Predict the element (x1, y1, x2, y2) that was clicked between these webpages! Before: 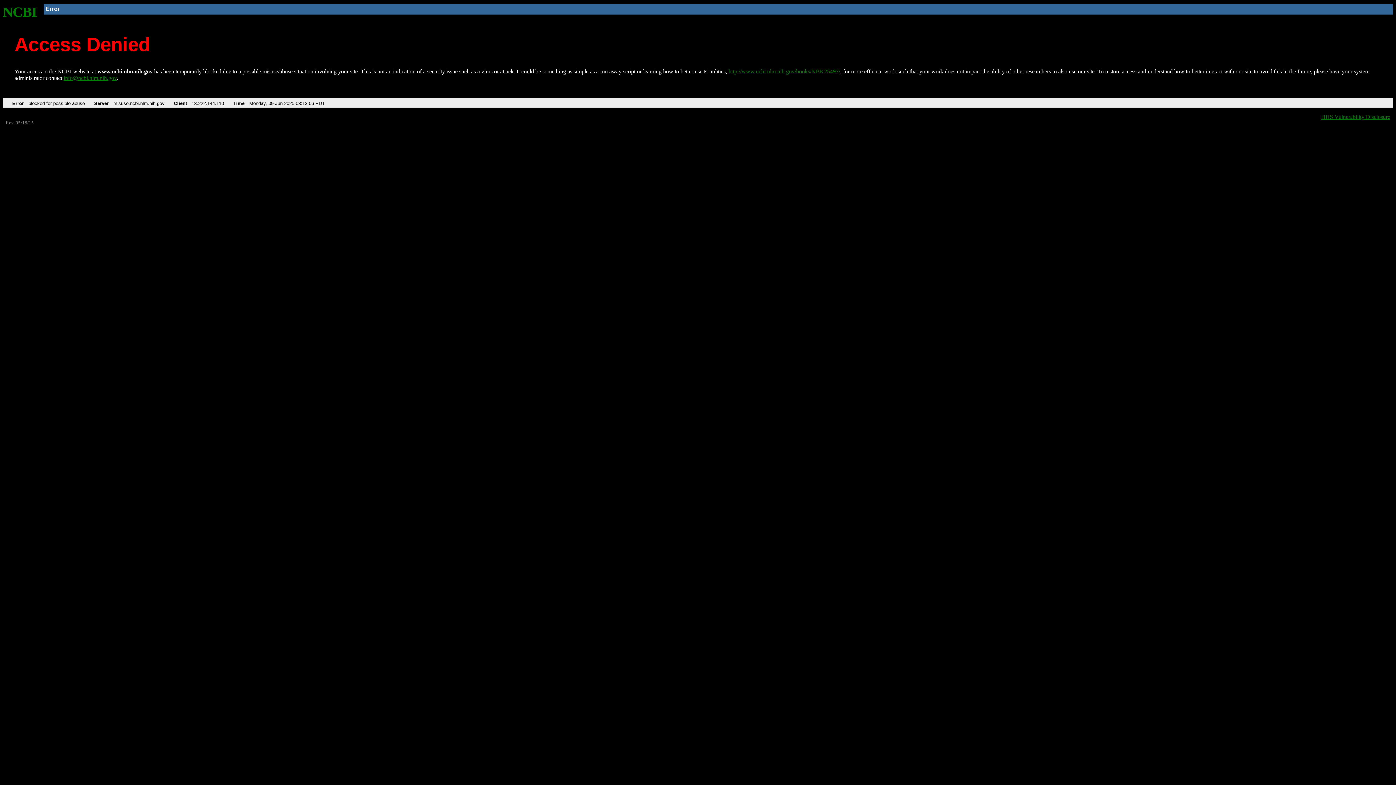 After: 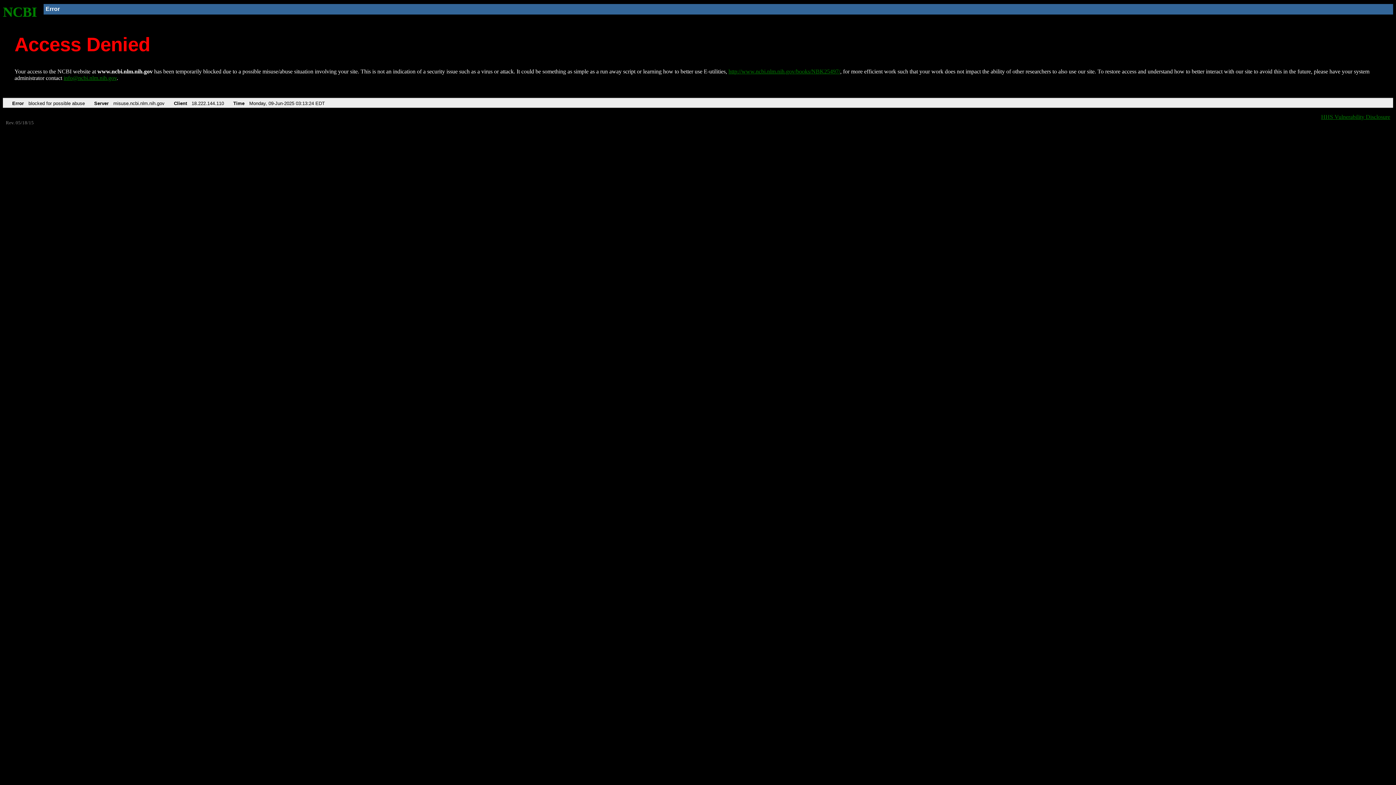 Action: bbox: (728, 68, 840, 74) label: http://www.ncbi.nlm.nih.gov/books/NBK25497/